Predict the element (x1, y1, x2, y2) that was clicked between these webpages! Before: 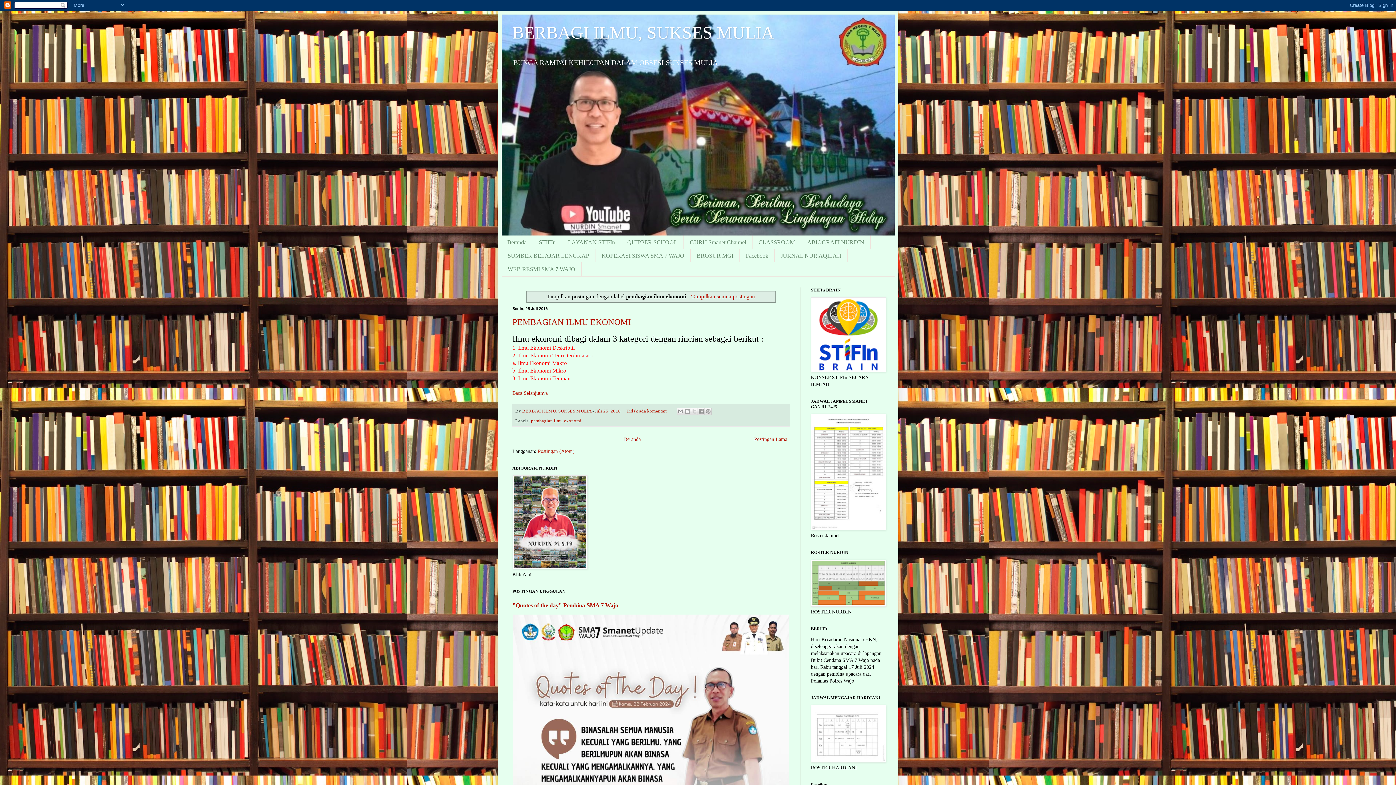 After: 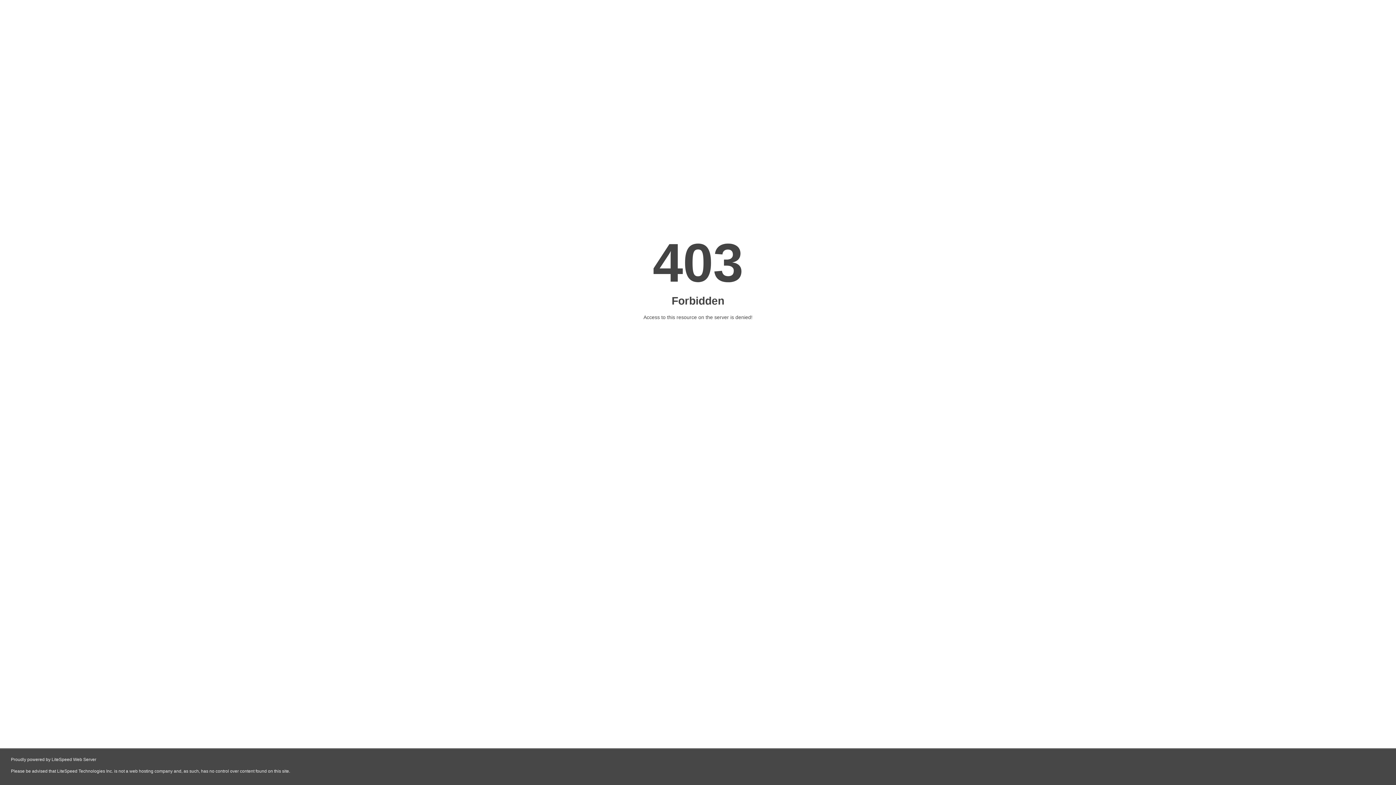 Action: bbox: (501, 262, 581, 276) label: WEB RESMI SMA 7 WAJO